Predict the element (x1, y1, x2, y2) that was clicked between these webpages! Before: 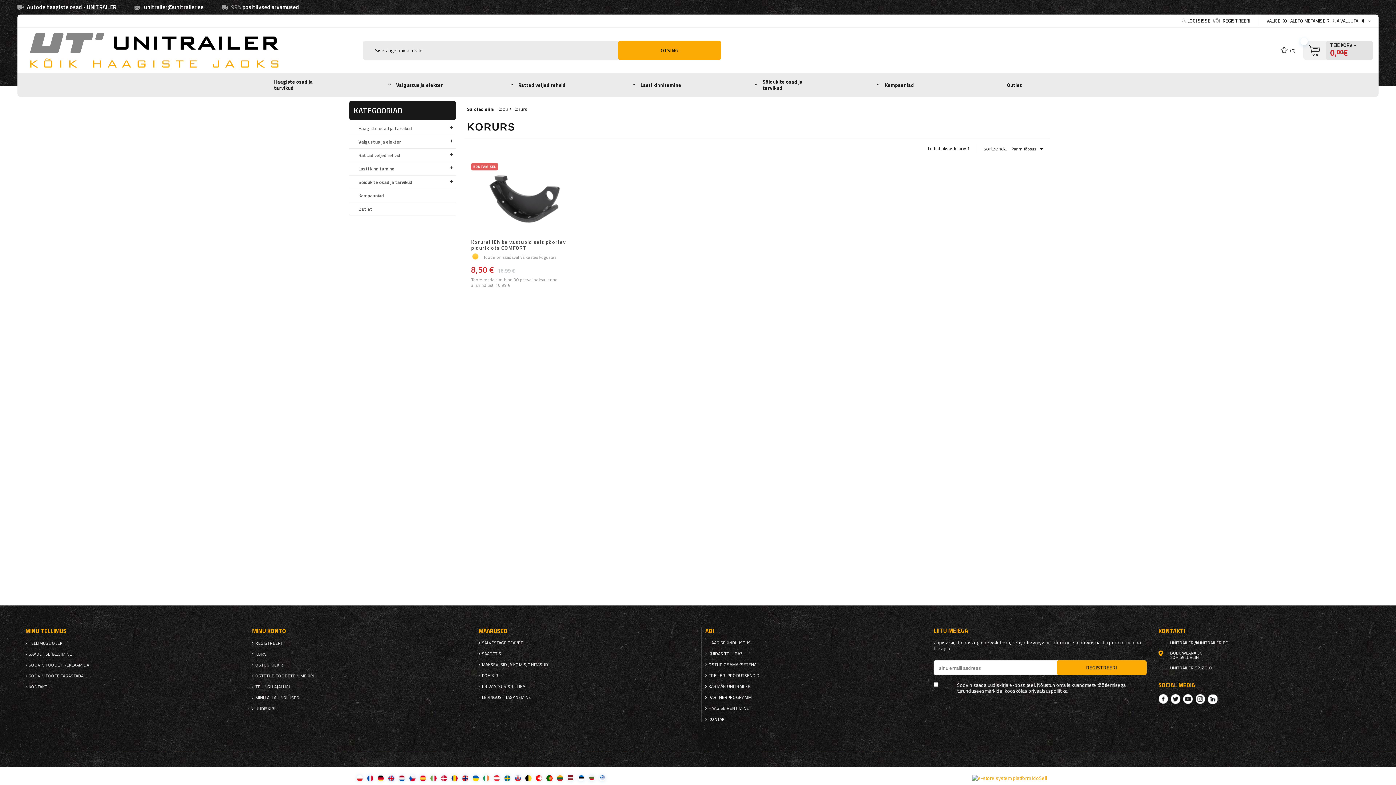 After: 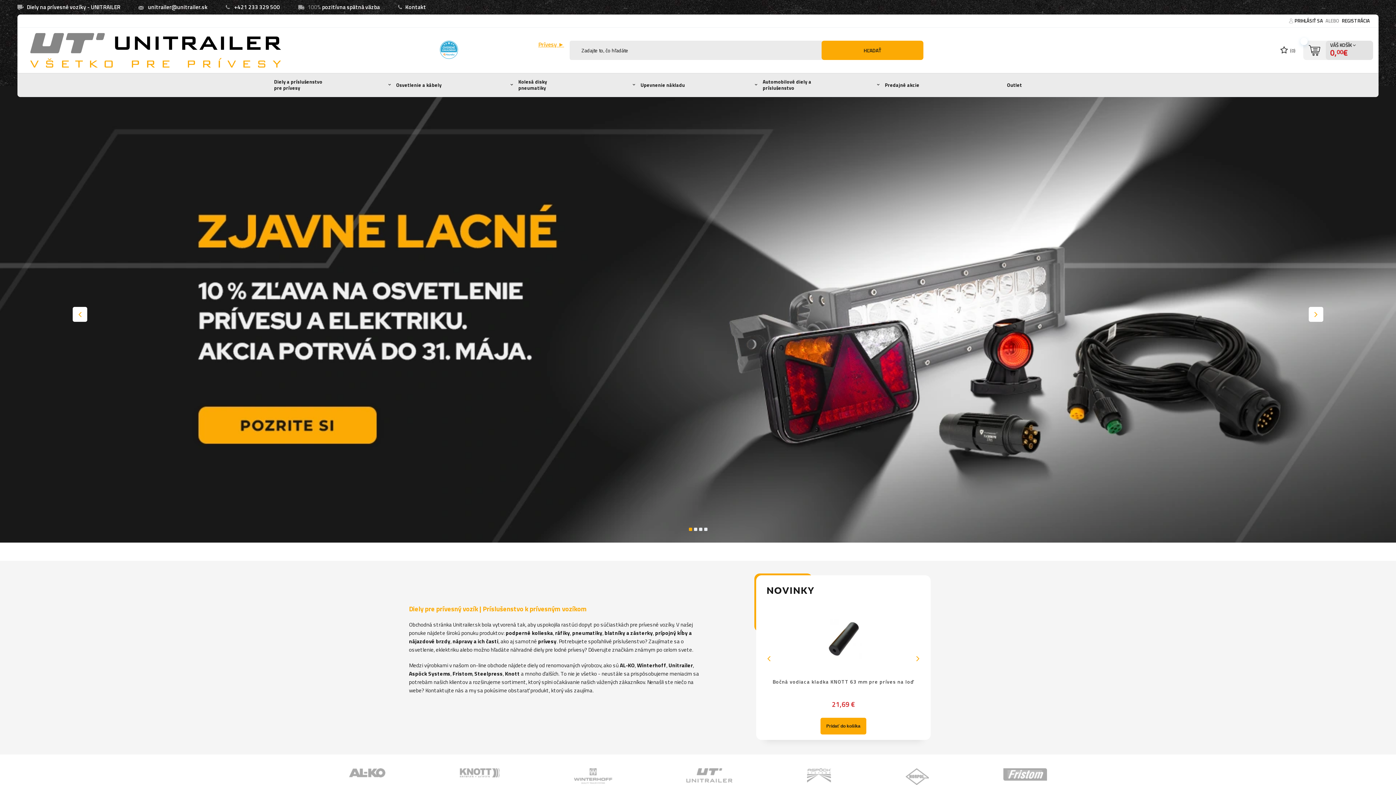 Action: bbox: (512, 774, 523, 781)